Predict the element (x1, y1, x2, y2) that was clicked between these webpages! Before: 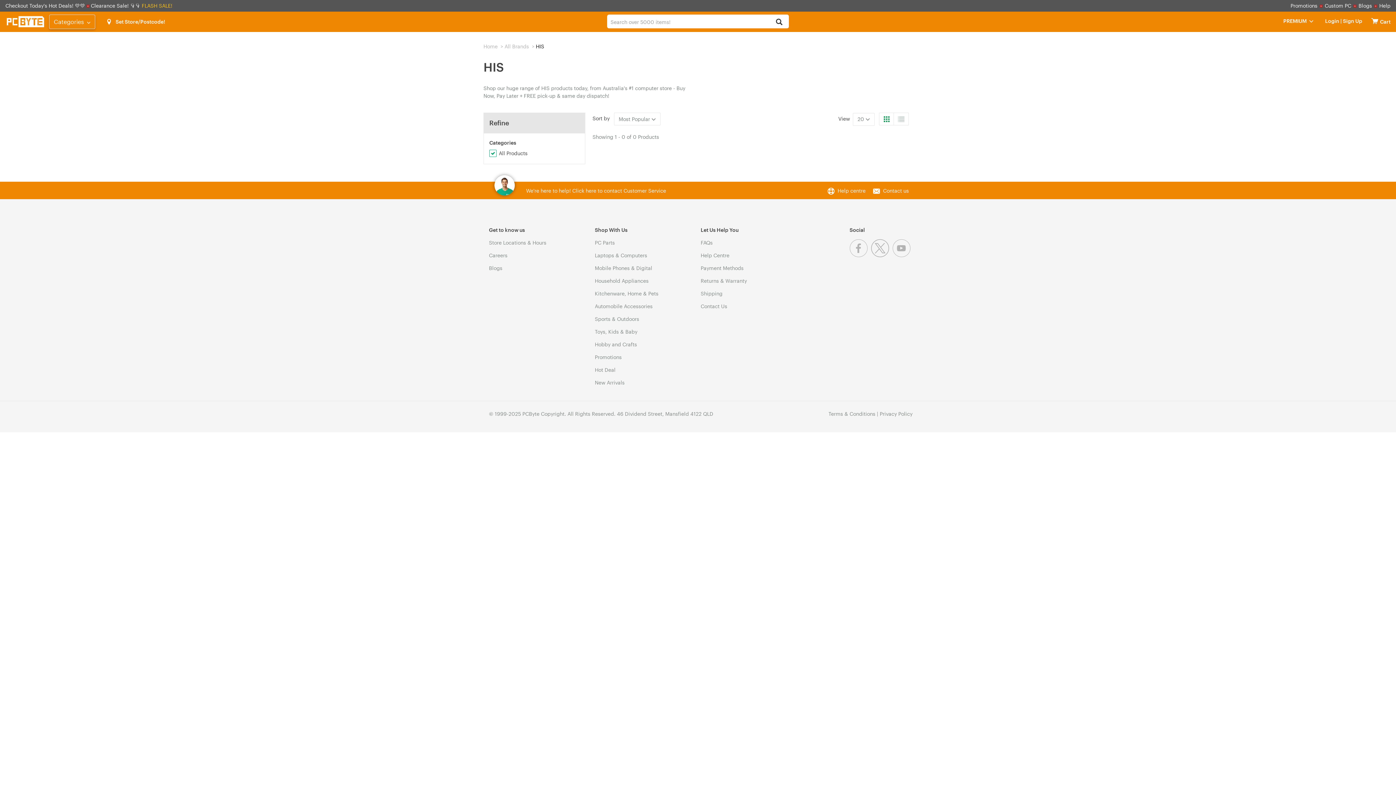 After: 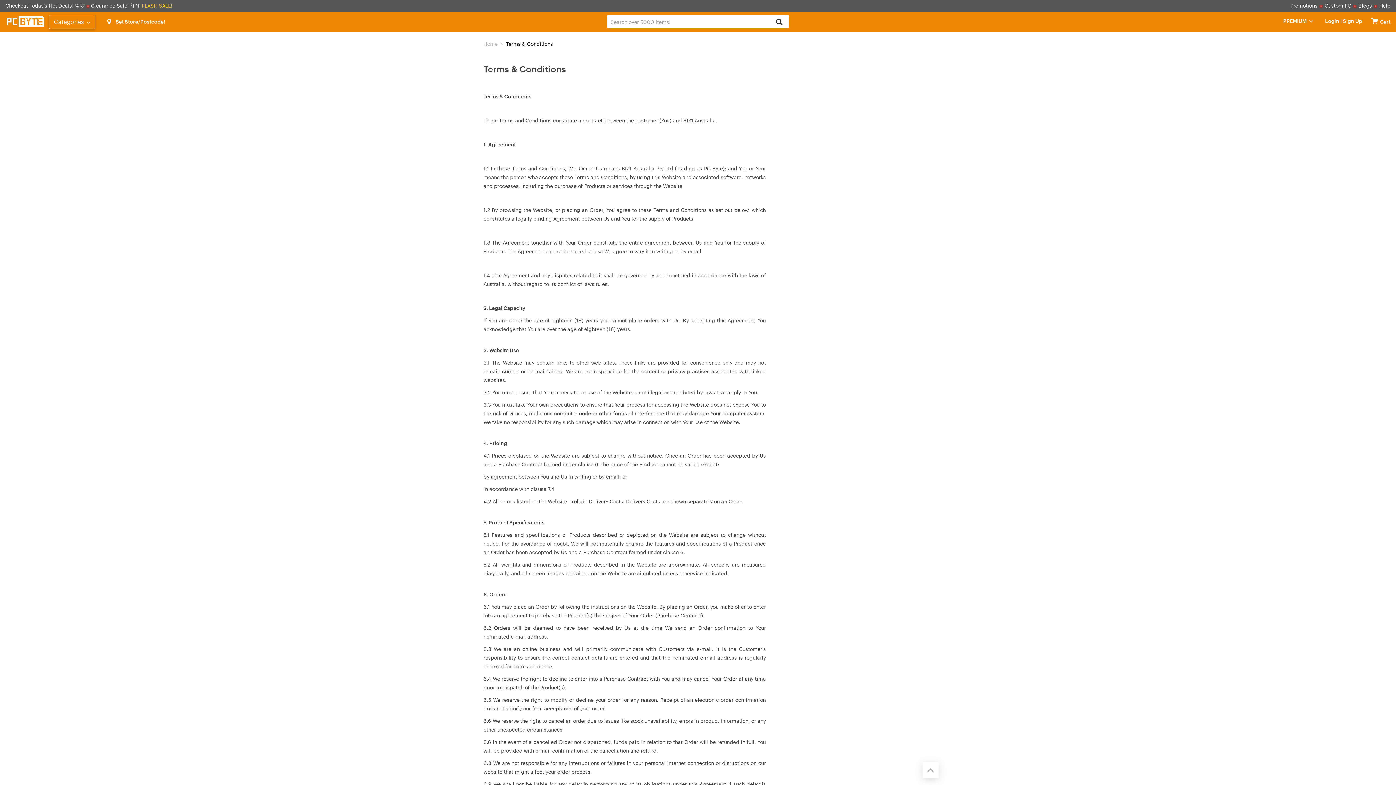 Action: label: Terms & Conditions bbox: (828, 410, 875, 417)